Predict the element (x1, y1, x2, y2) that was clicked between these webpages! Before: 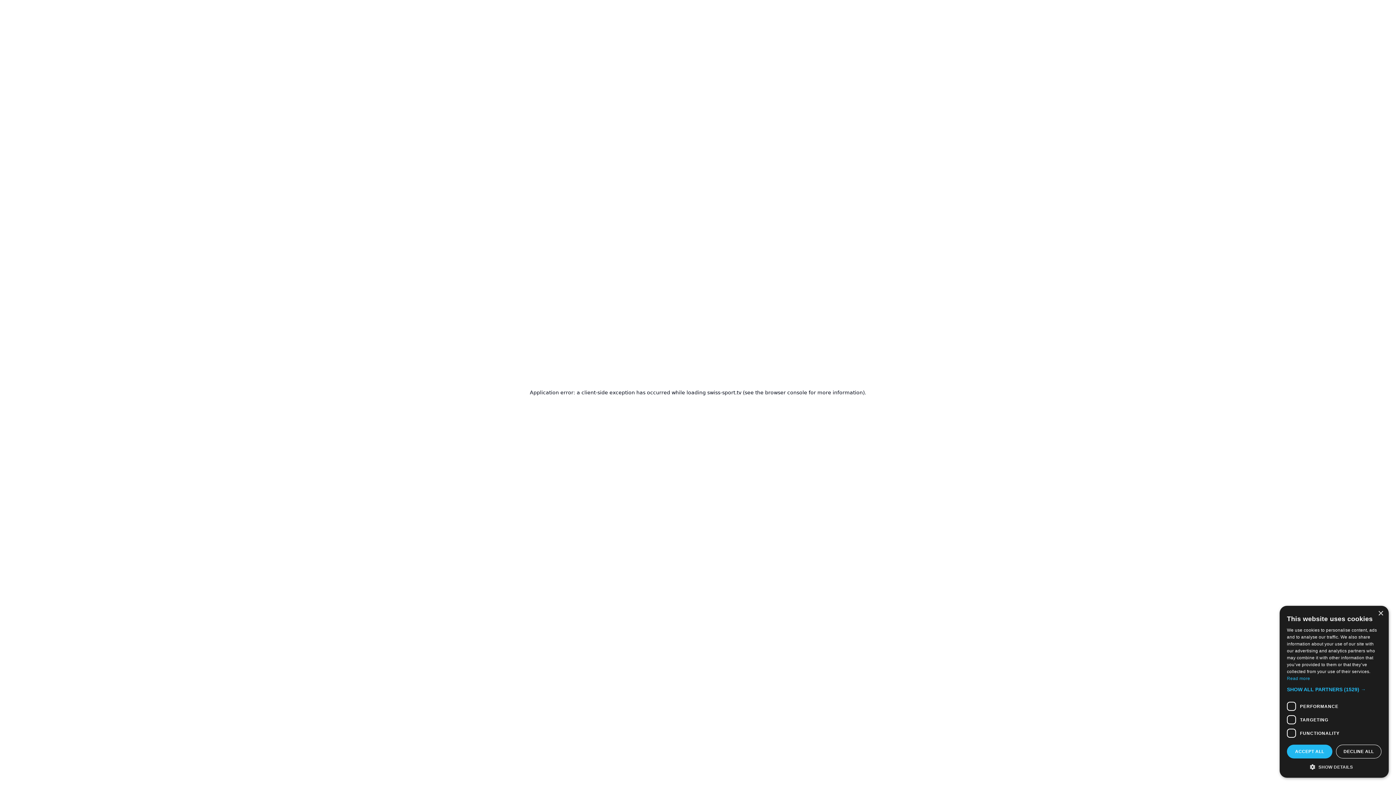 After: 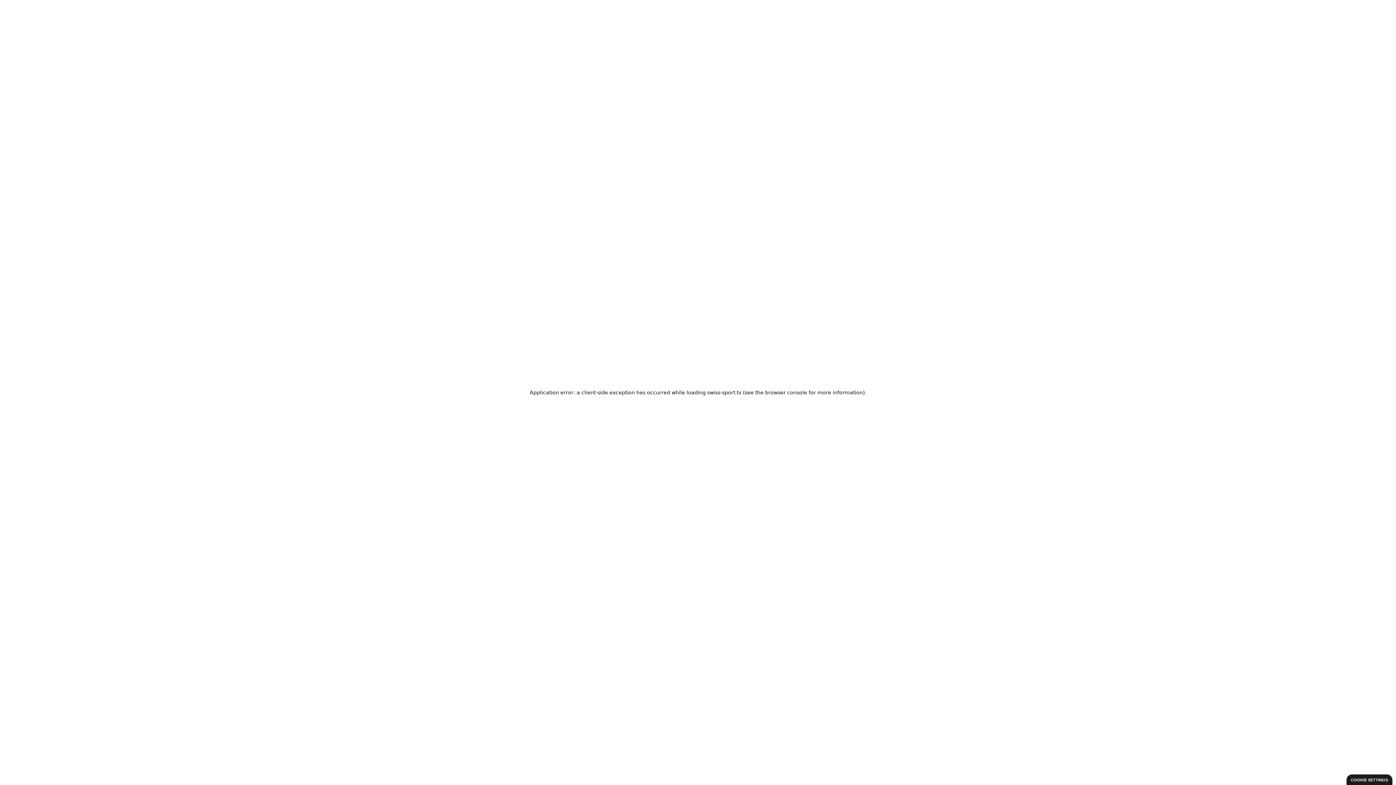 Action: label: Close bbox: (1378, 611, 1383, 616)